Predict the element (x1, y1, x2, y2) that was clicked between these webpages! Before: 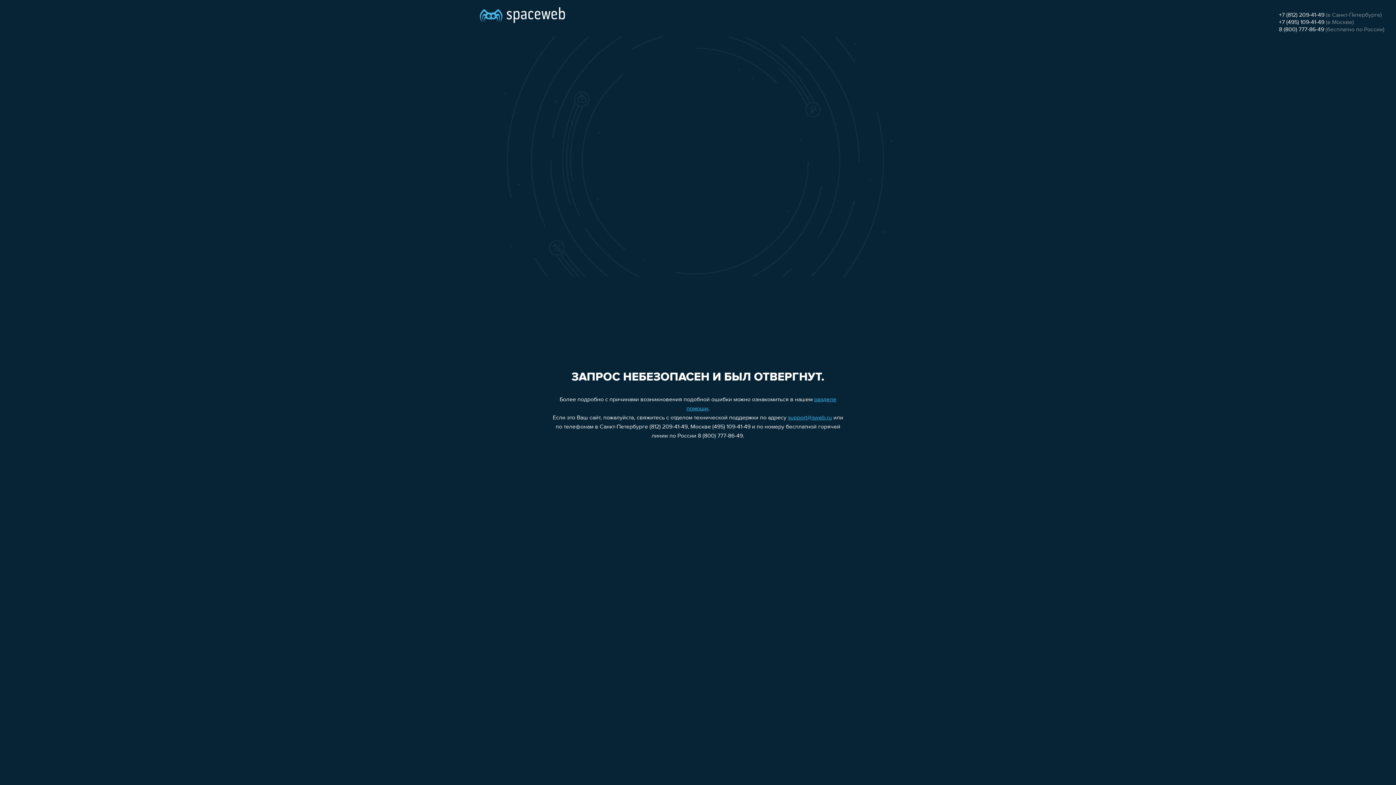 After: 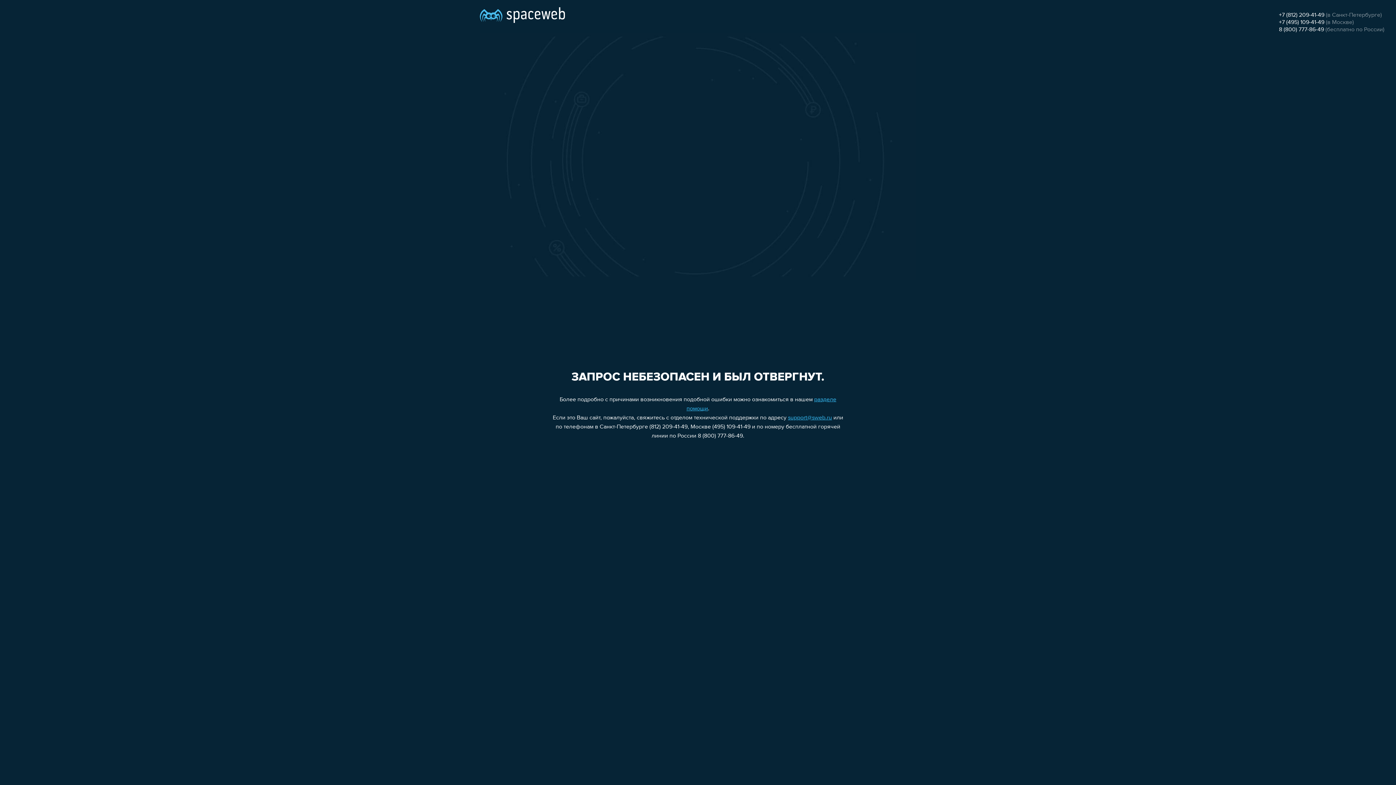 Action: label: 8 (800) 777-86-49 bbox: (1279, 26, 1324, 32)